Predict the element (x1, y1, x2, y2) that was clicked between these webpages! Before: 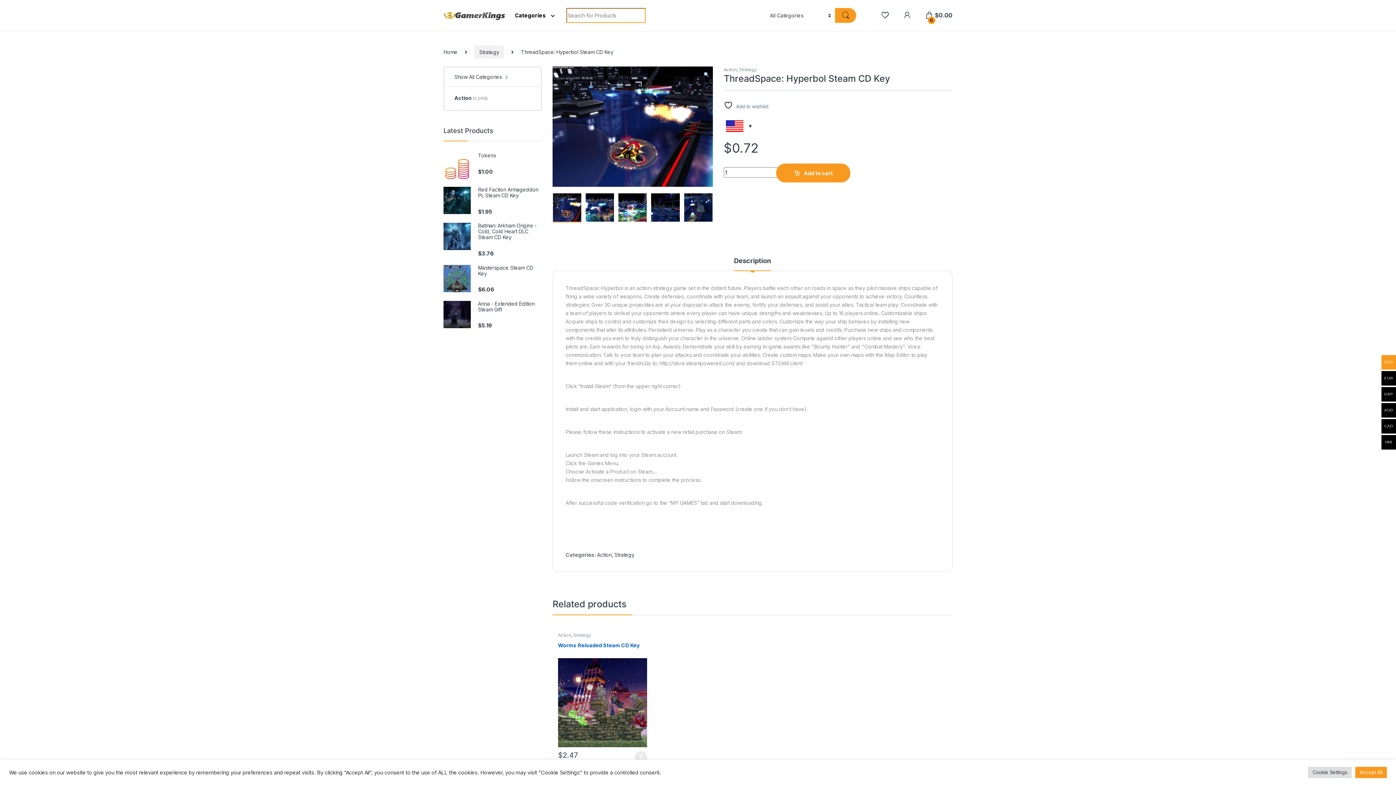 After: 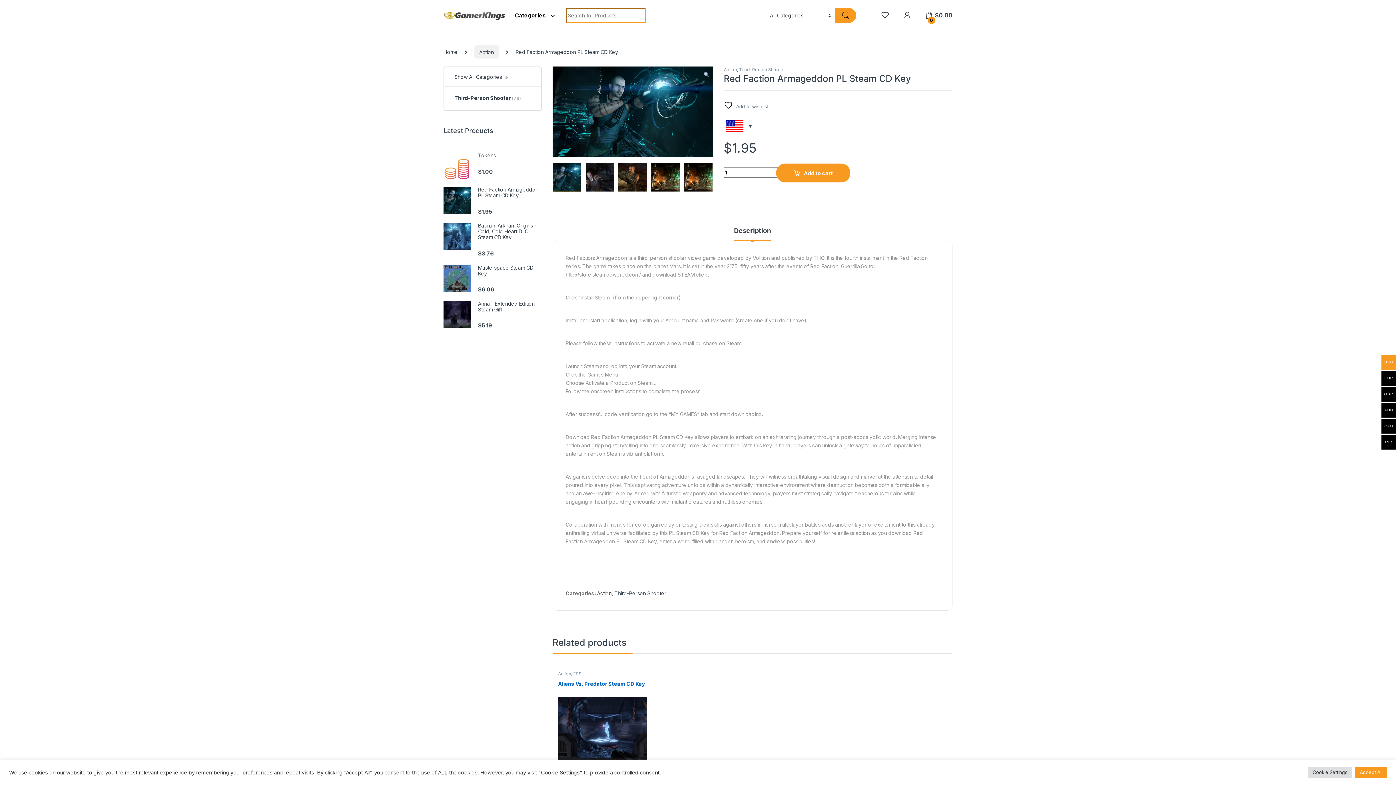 Action: label: Red Faction Armageddon PL Steam CD Key bbox: (443, 186, 541, 198)